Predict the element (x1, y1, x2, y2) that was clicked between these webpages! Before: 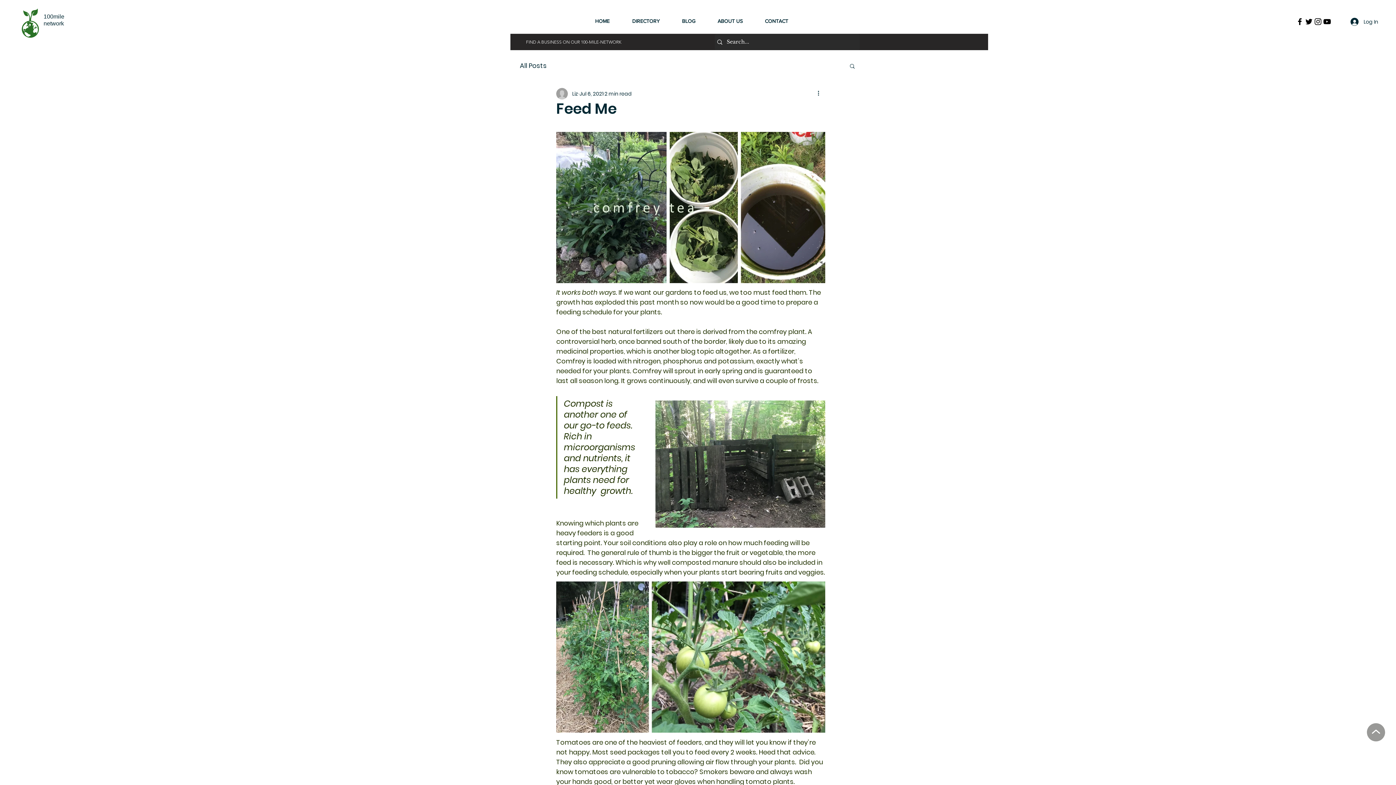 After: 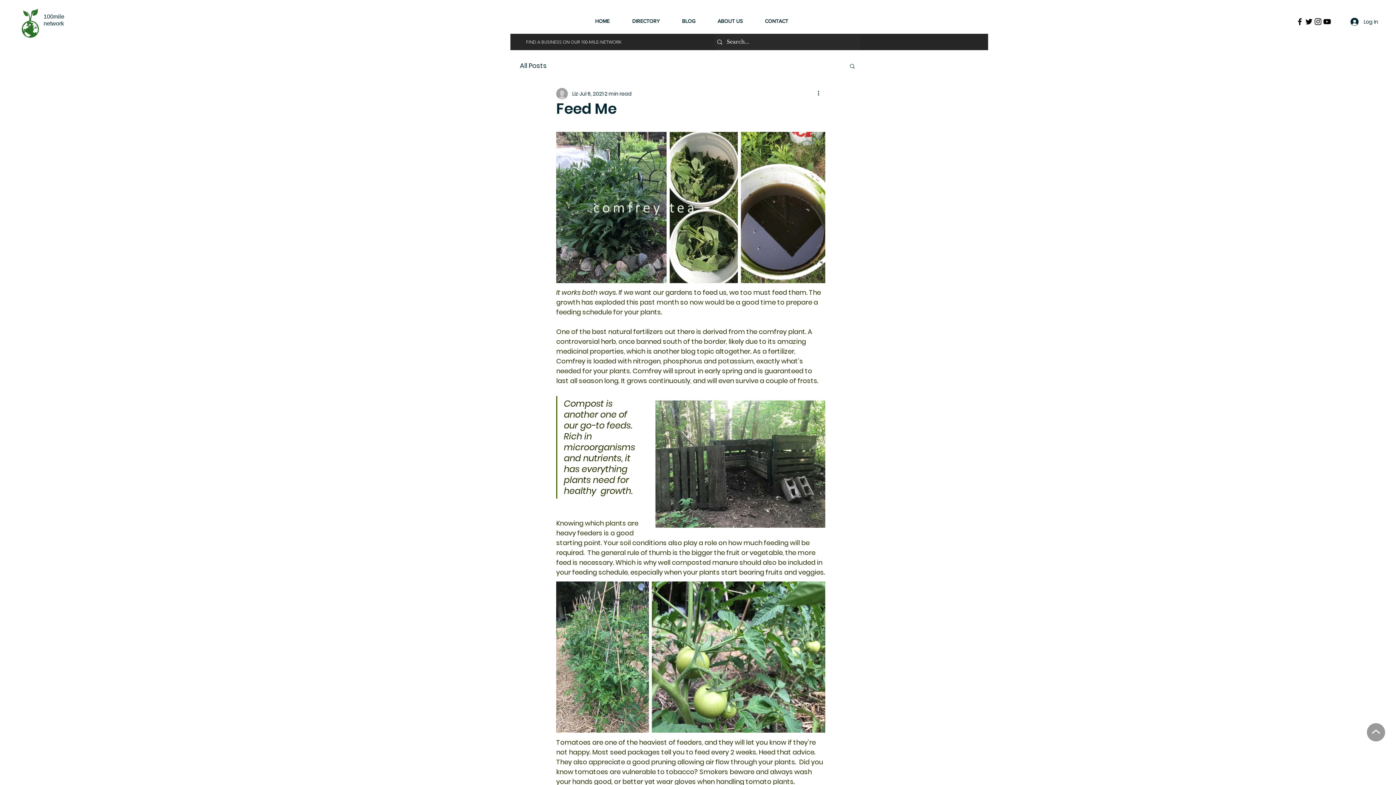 Action: bbox: (1295, 17, 1304, 26) label: Facebook